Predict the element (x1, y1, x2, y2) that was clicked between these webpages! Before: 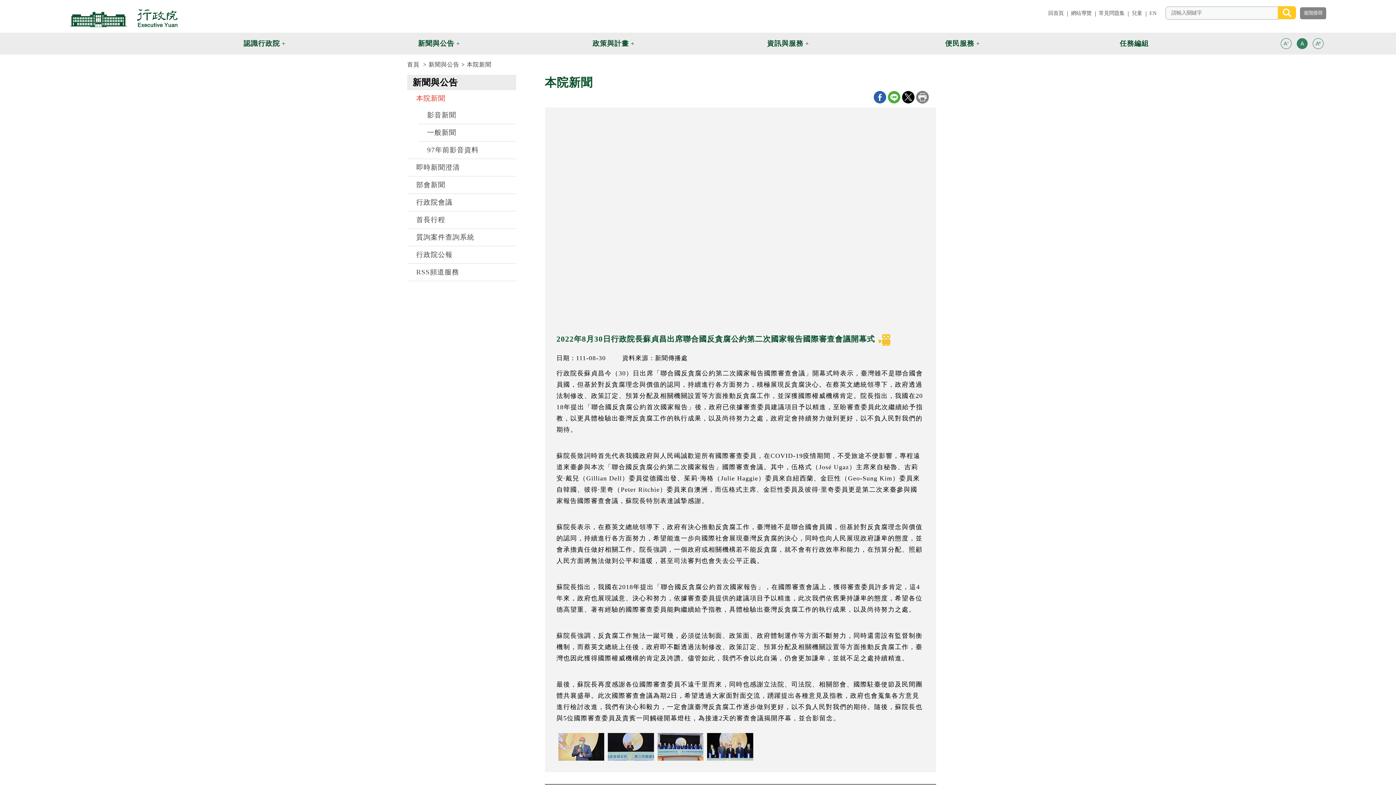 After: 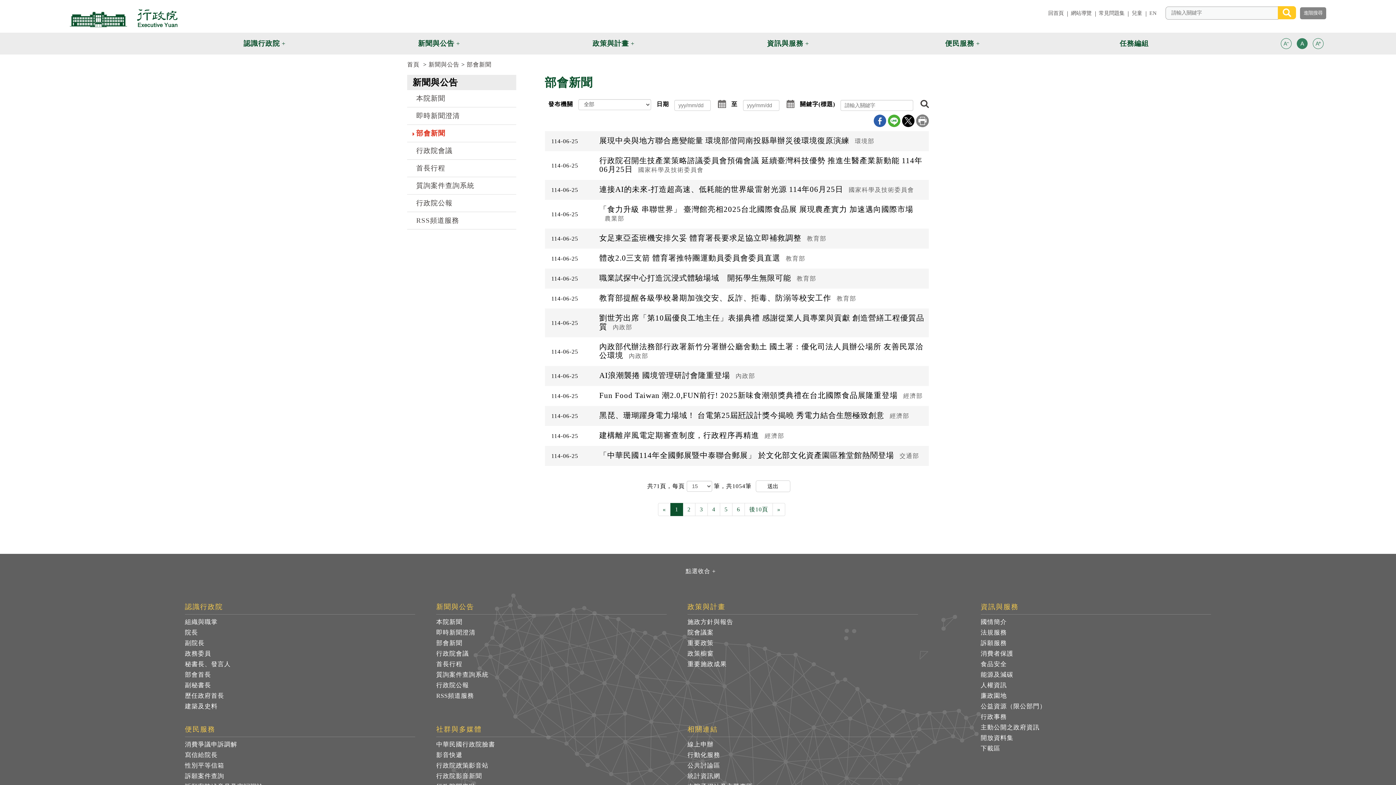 Action: bbox: (407, 176, 516, 193) label: 部會新聞